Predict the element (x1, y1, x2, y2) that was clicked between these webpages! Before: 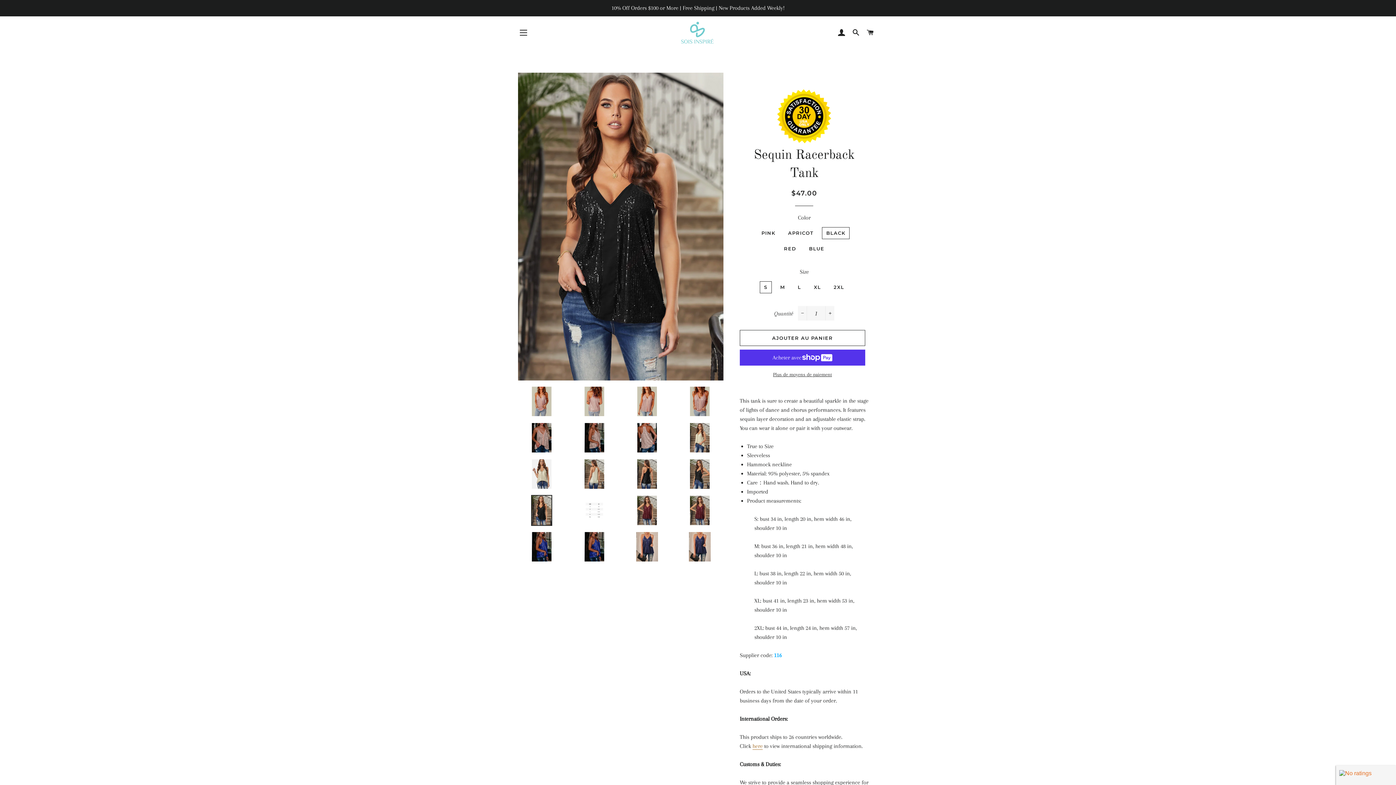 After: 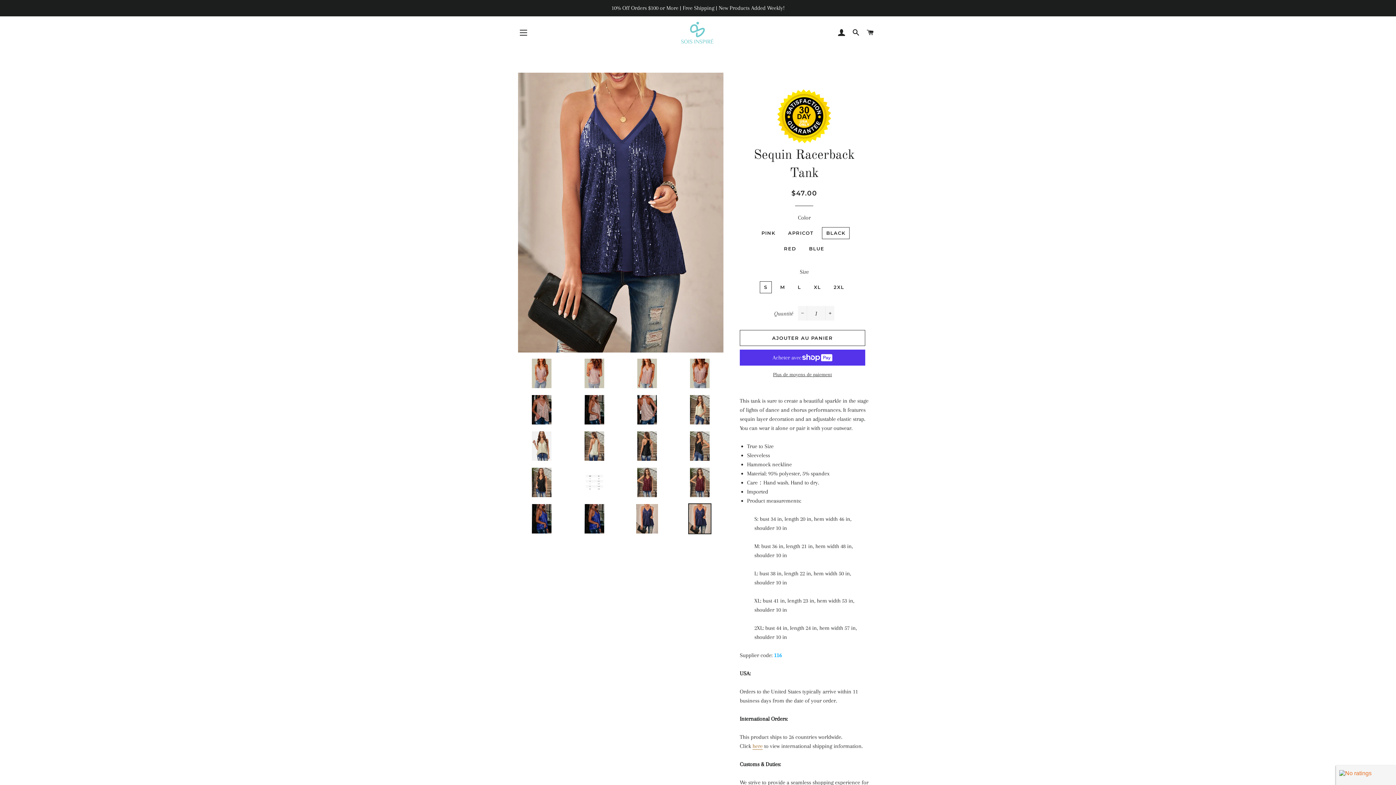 Action: bbox: (676, 531, 723, 562)